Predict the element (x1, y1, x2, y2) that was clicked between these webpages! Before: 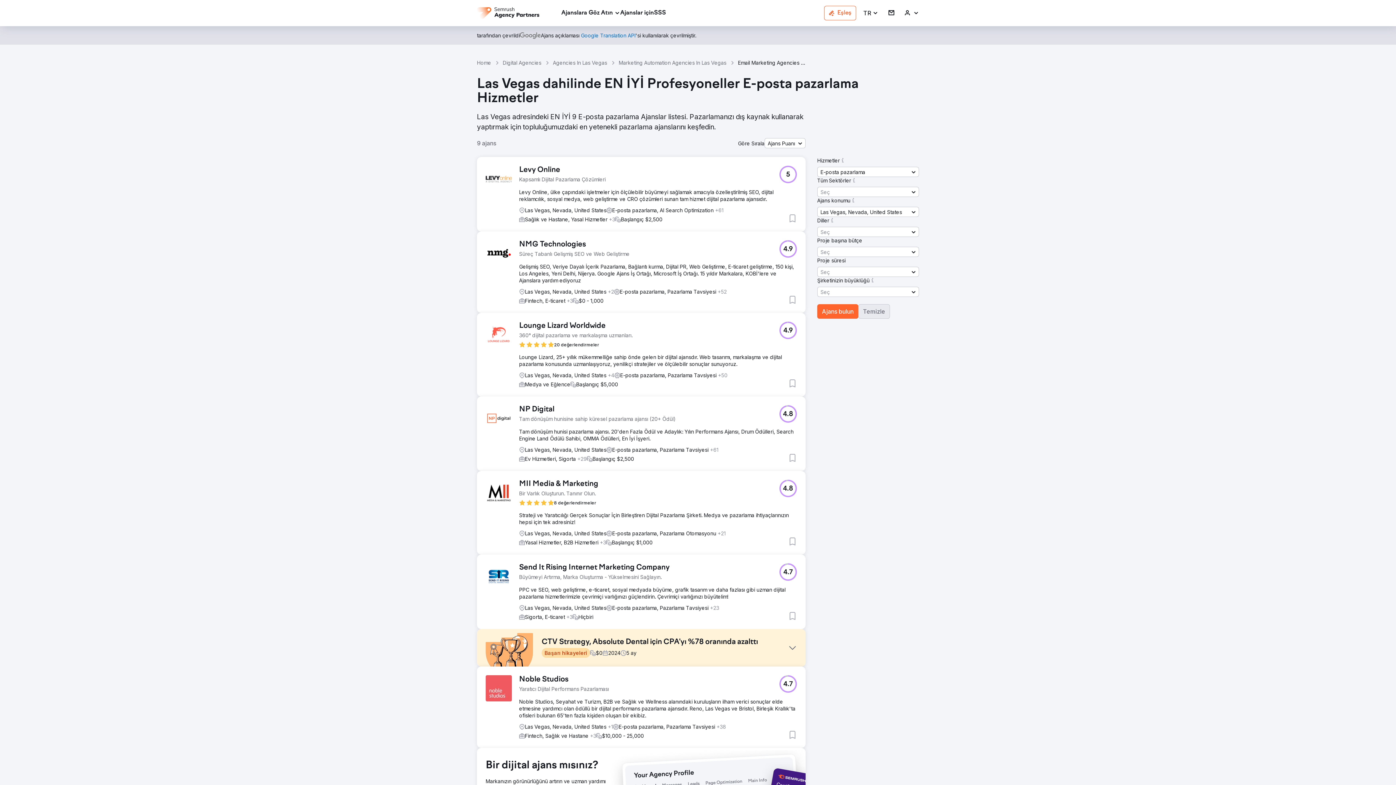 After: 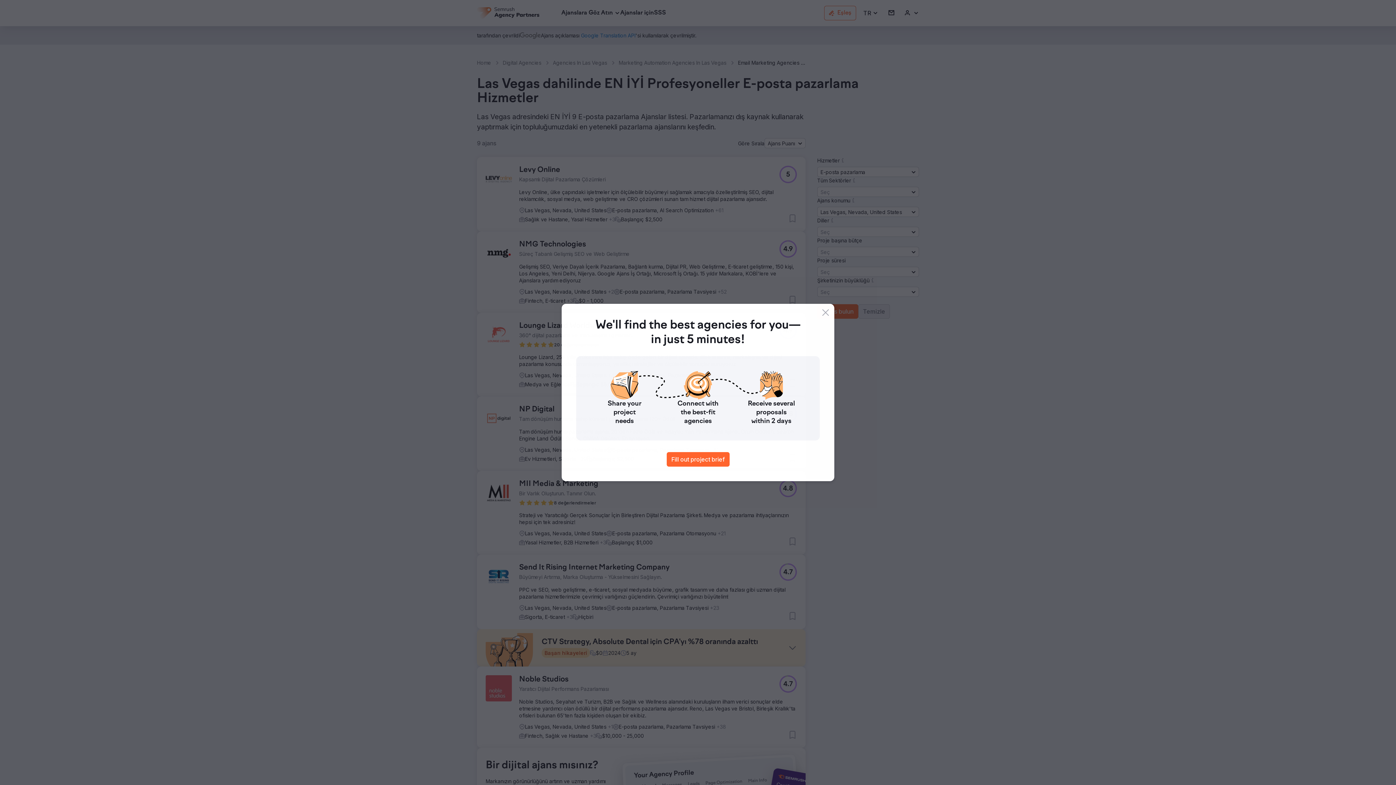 Action: label: Send It Rising Internet Marketing Company bbox: (519, 563, 669, 572)